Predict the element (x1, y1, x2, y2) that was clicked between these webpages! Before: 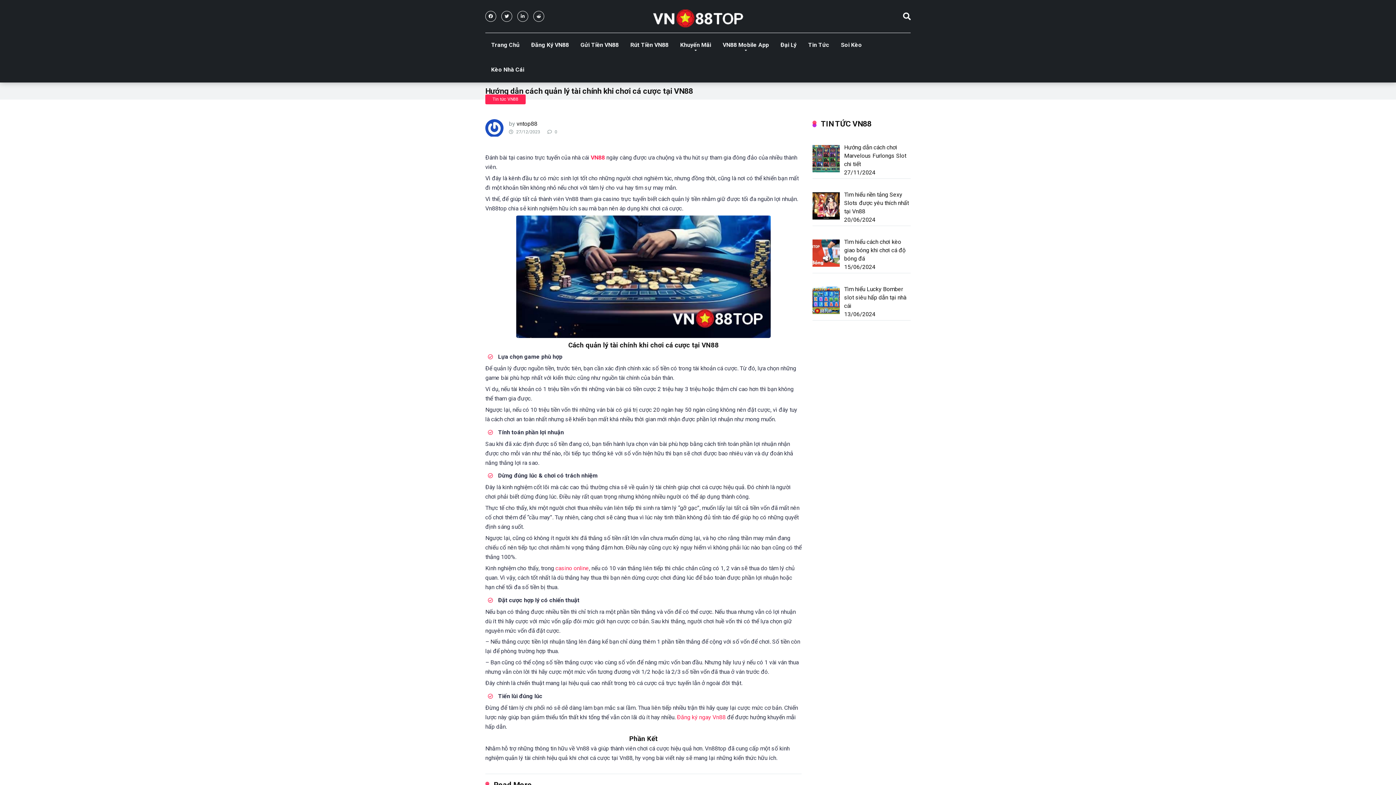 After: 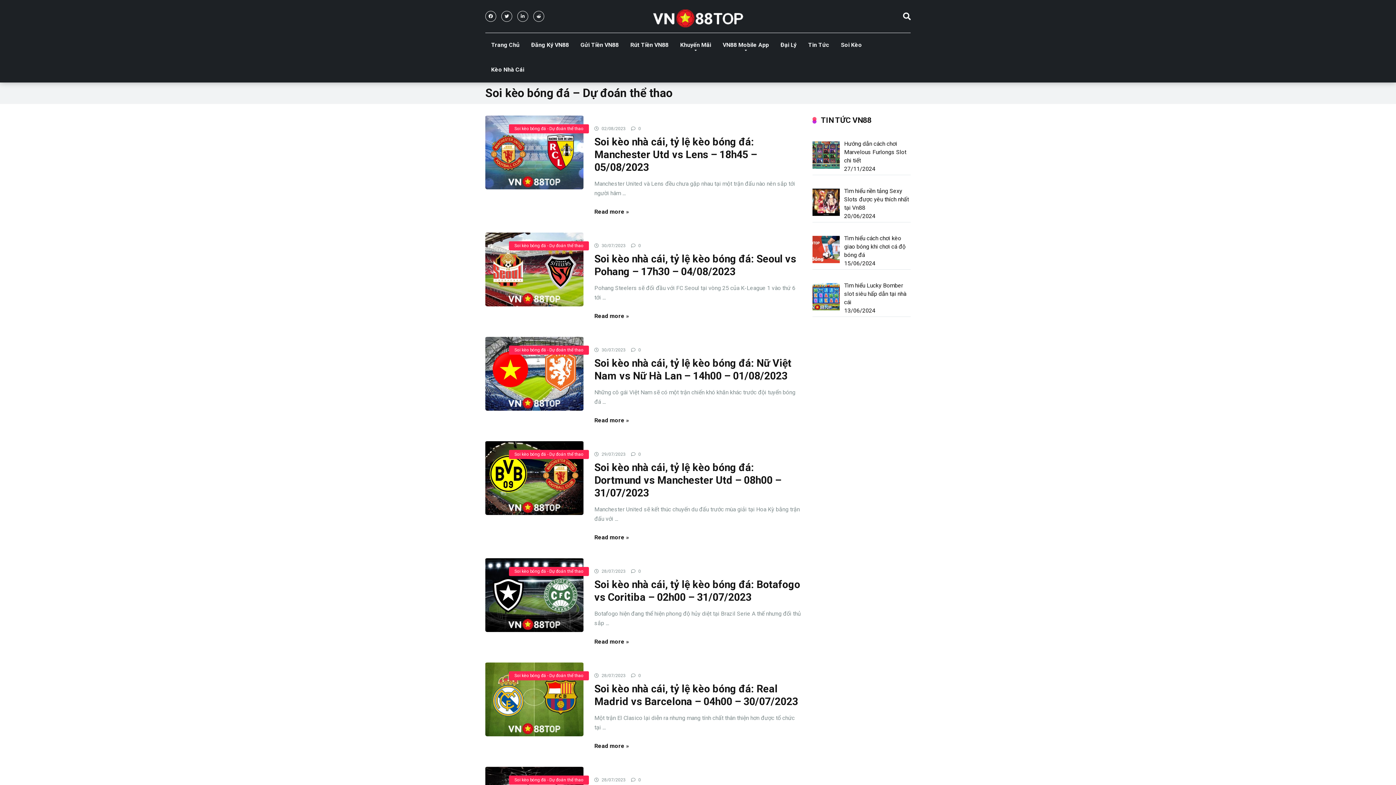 Action: bbox: (835, 33, 868, 57) label: Soi Kèo